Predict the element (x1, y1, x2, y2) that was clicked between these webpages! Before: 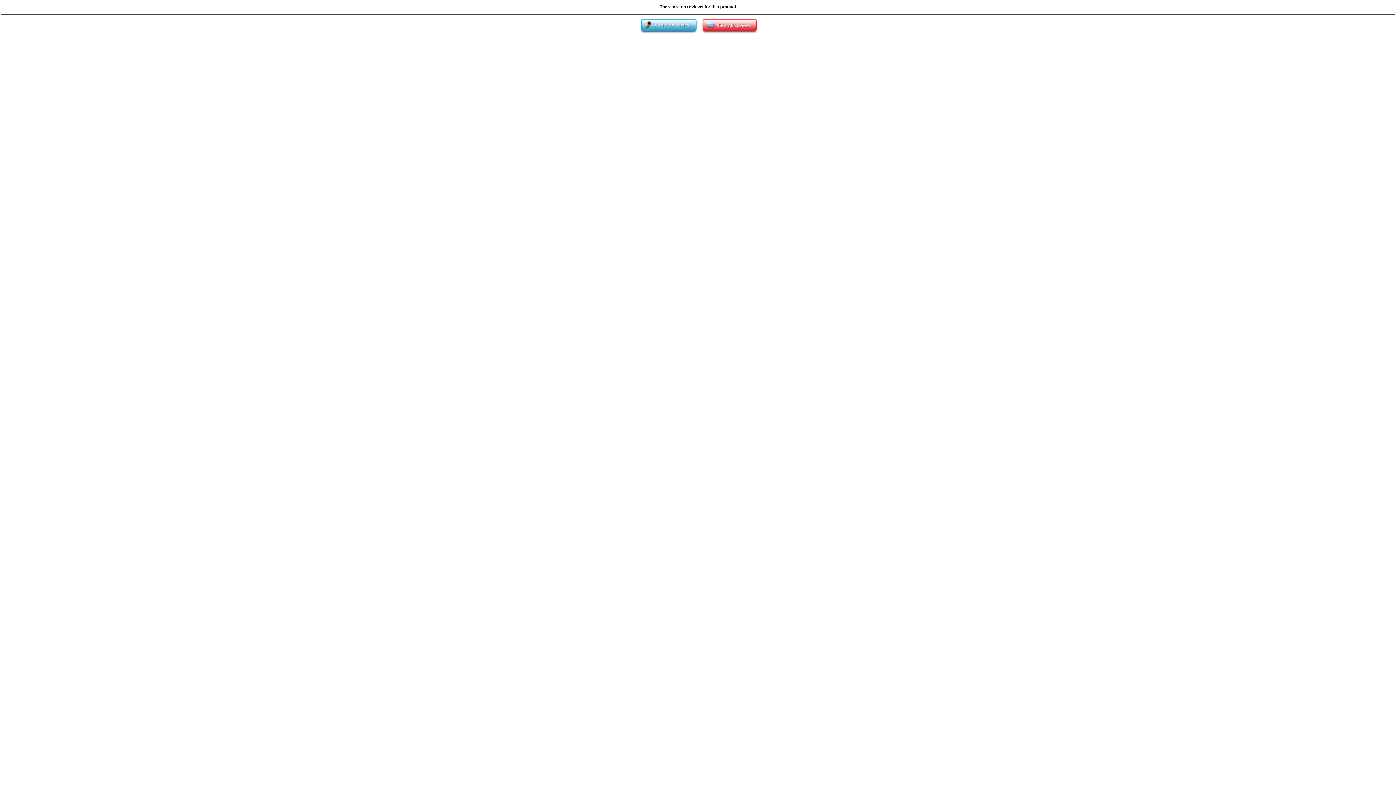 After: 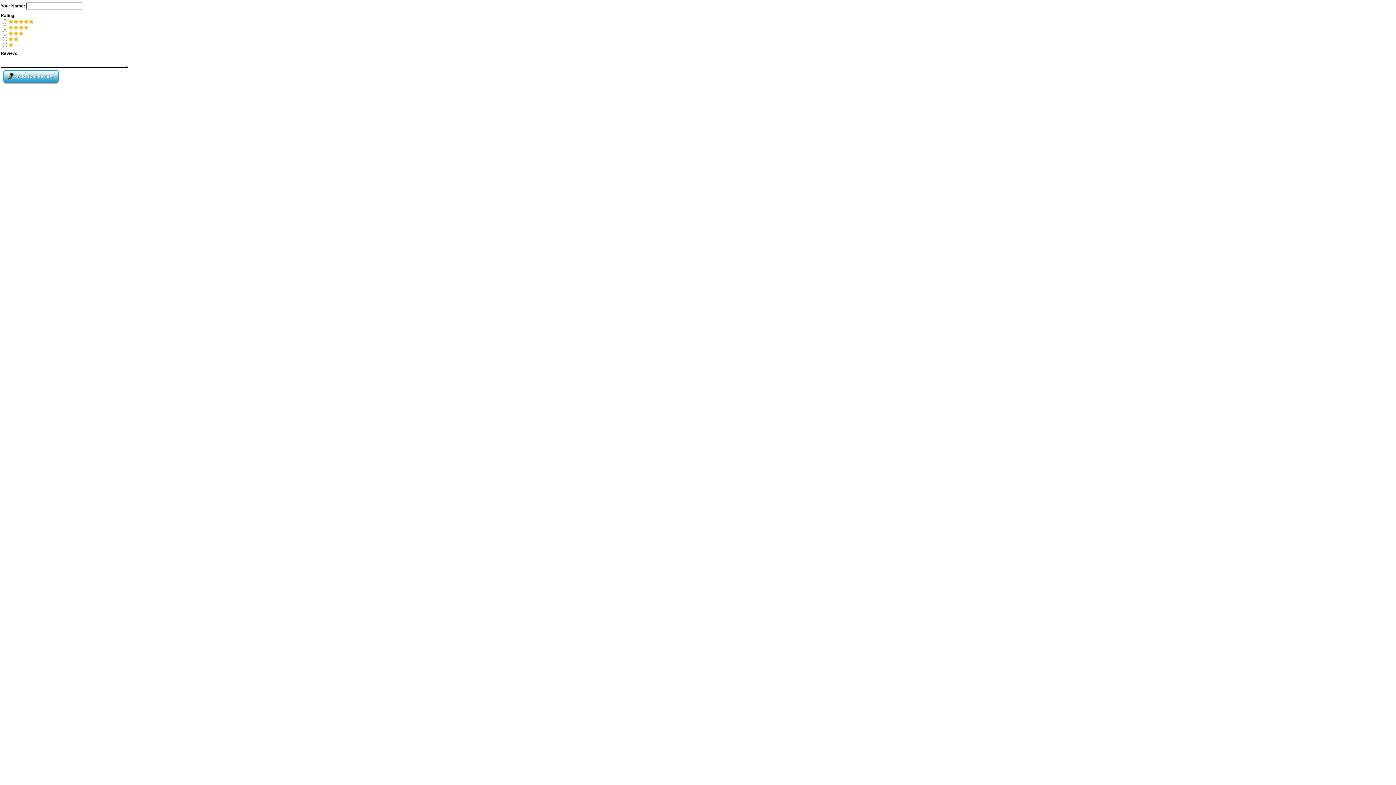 Action: bbox: (638, 28, 698, 33)